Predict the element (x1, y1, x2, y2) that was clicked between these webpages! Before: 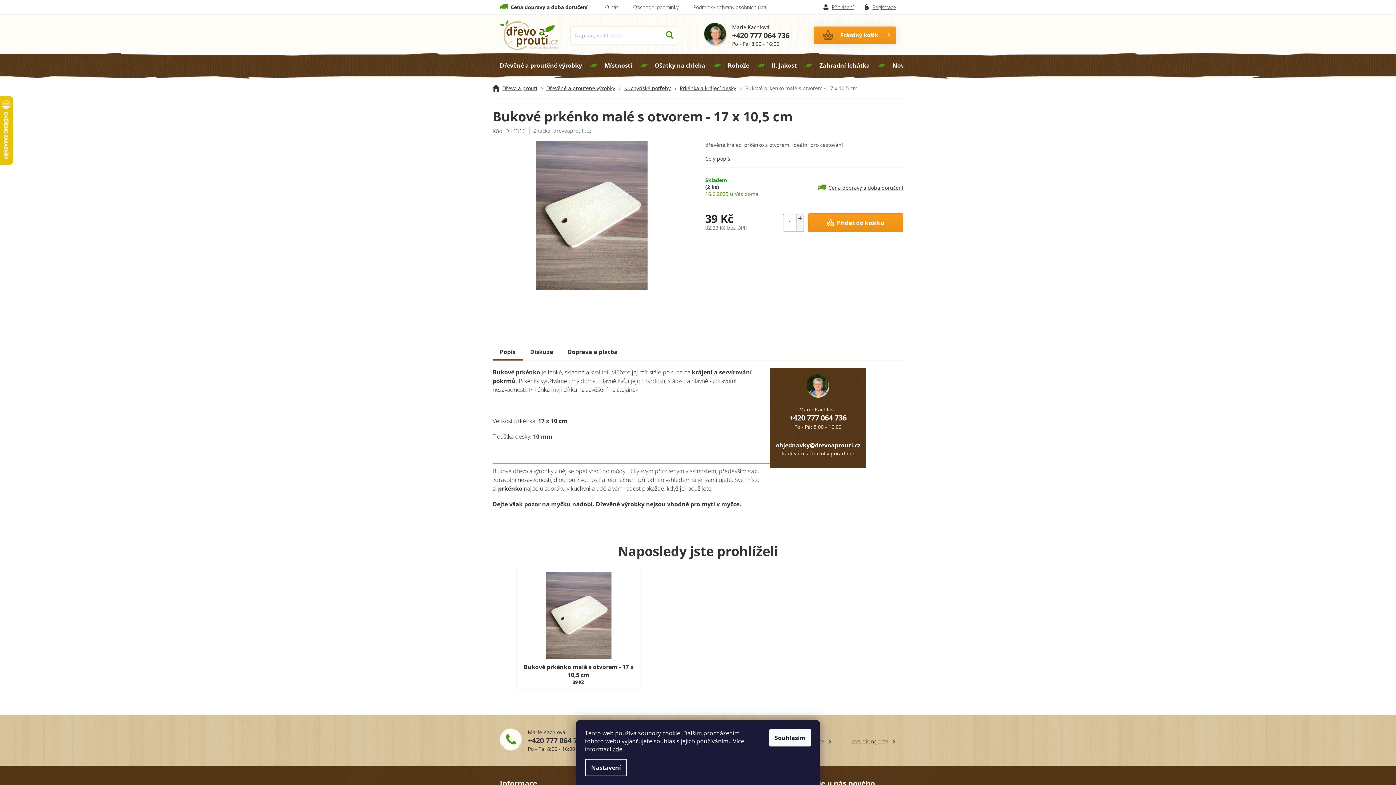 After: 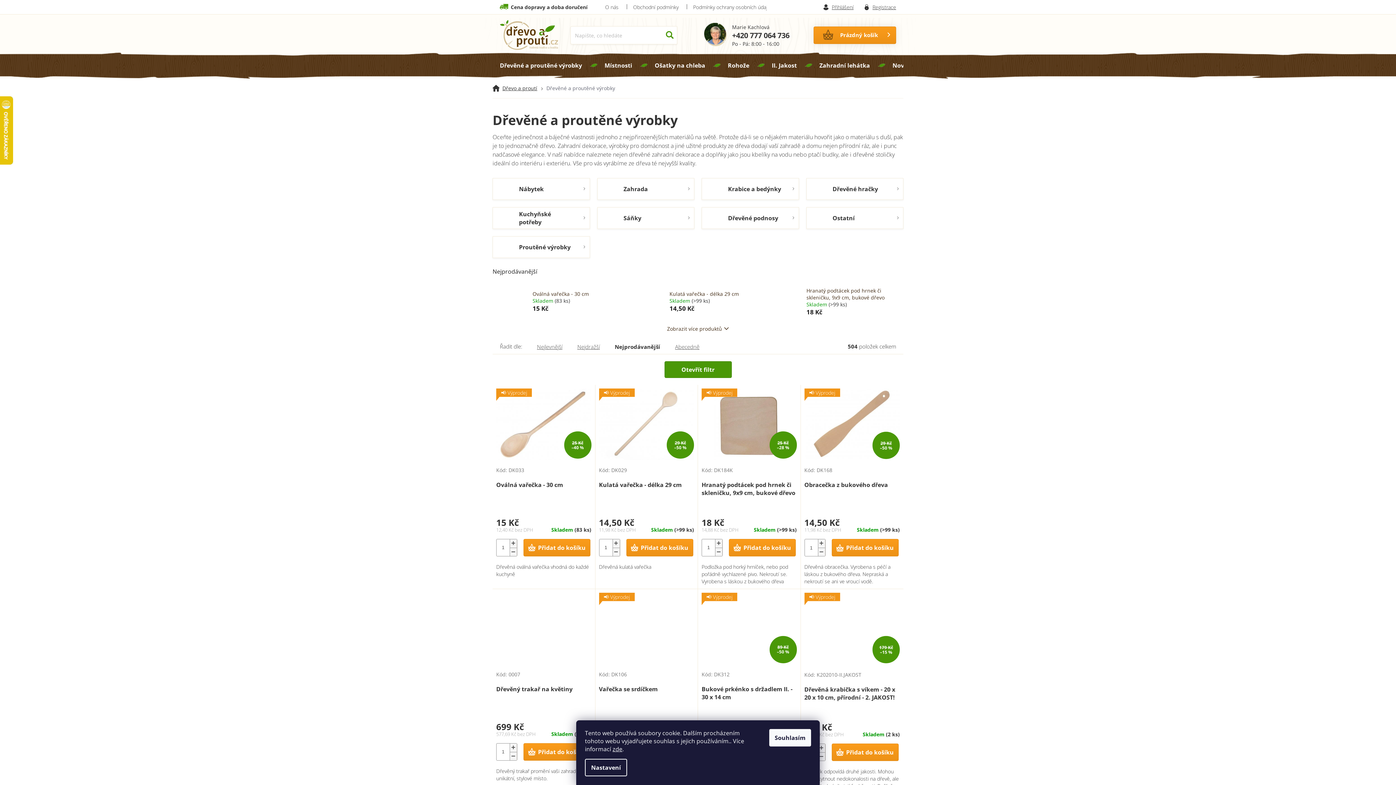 Action: label: Dřevěné a proutěné výrobky bbox: (492, 59, 589, 71)